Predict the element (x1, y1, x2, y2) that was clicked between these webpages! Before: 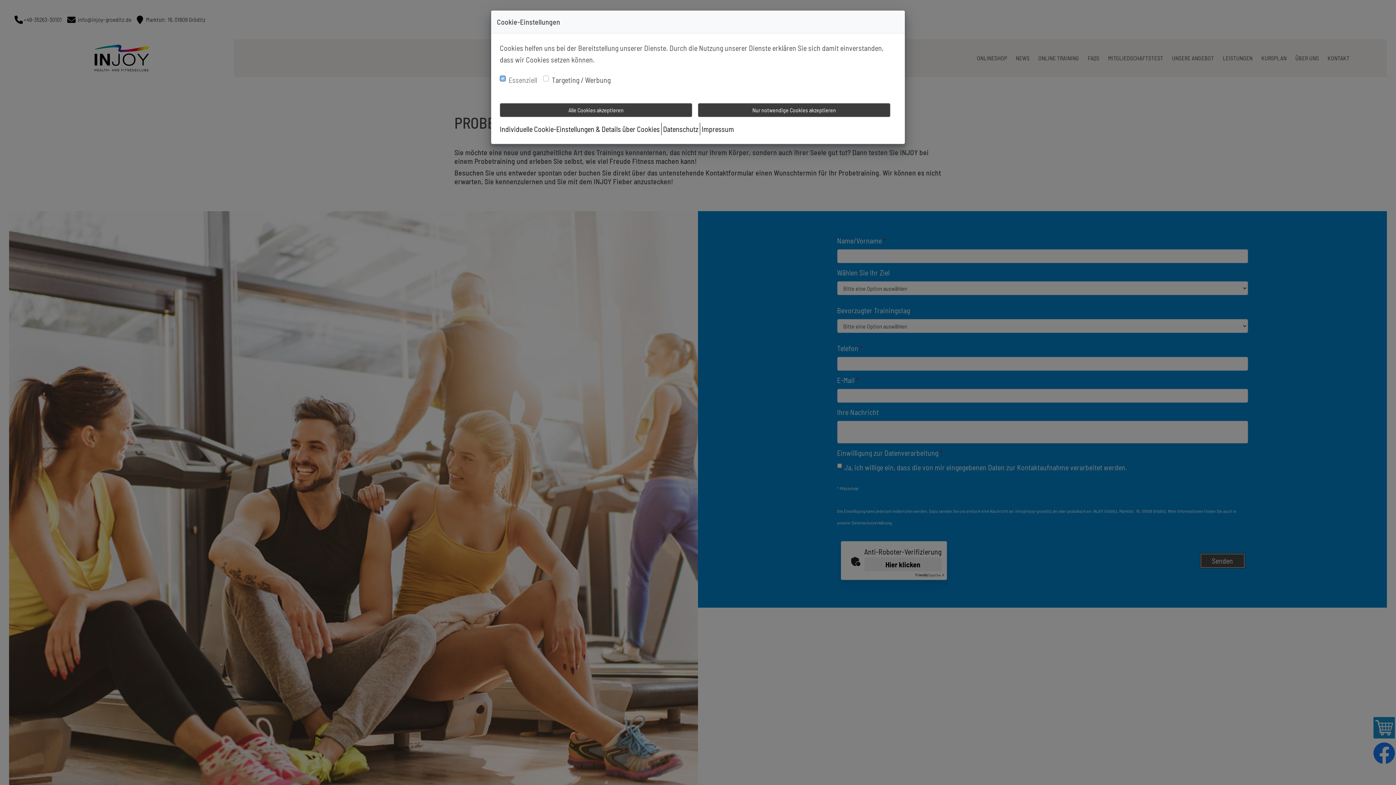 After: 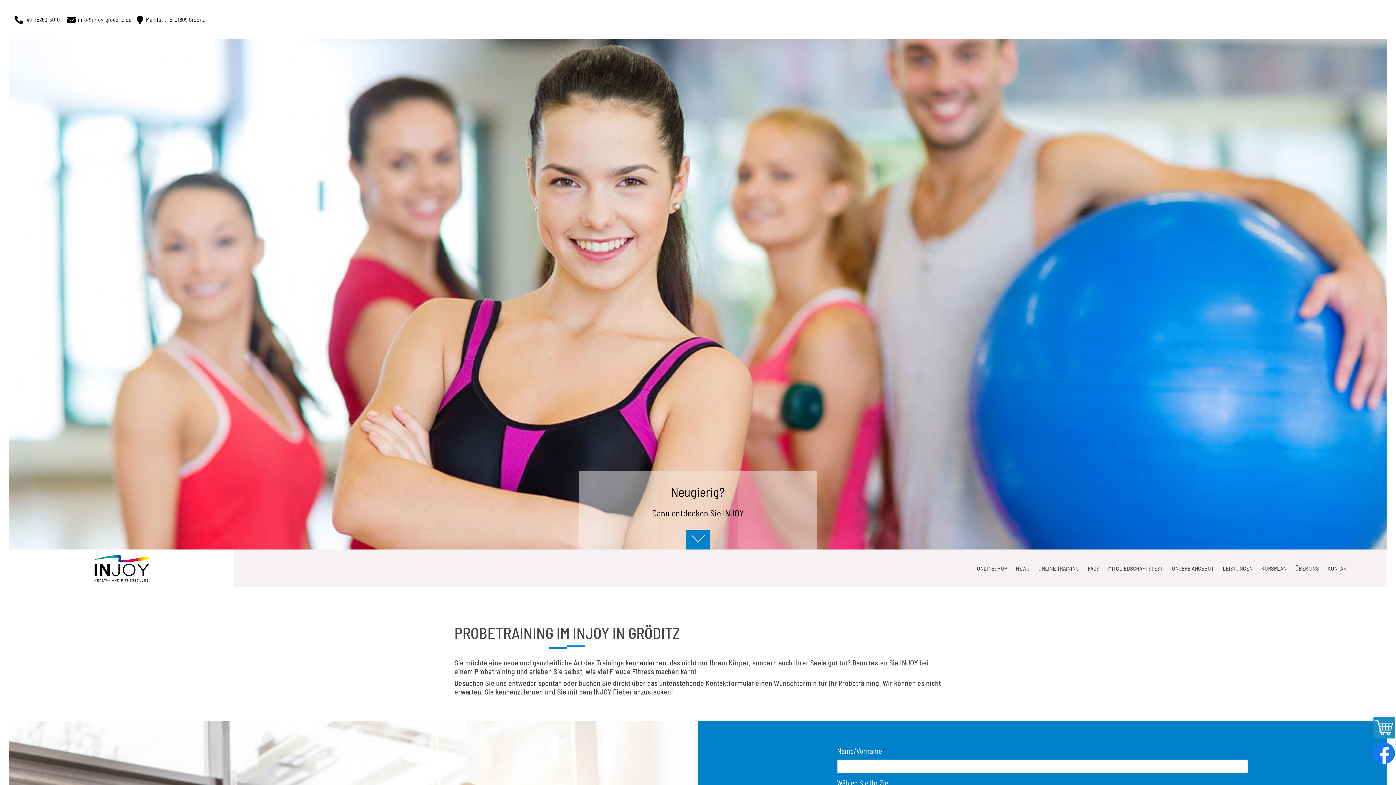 Action: label: Alle Cookies akzeptieren bbox: (500, 85, 692, 98)